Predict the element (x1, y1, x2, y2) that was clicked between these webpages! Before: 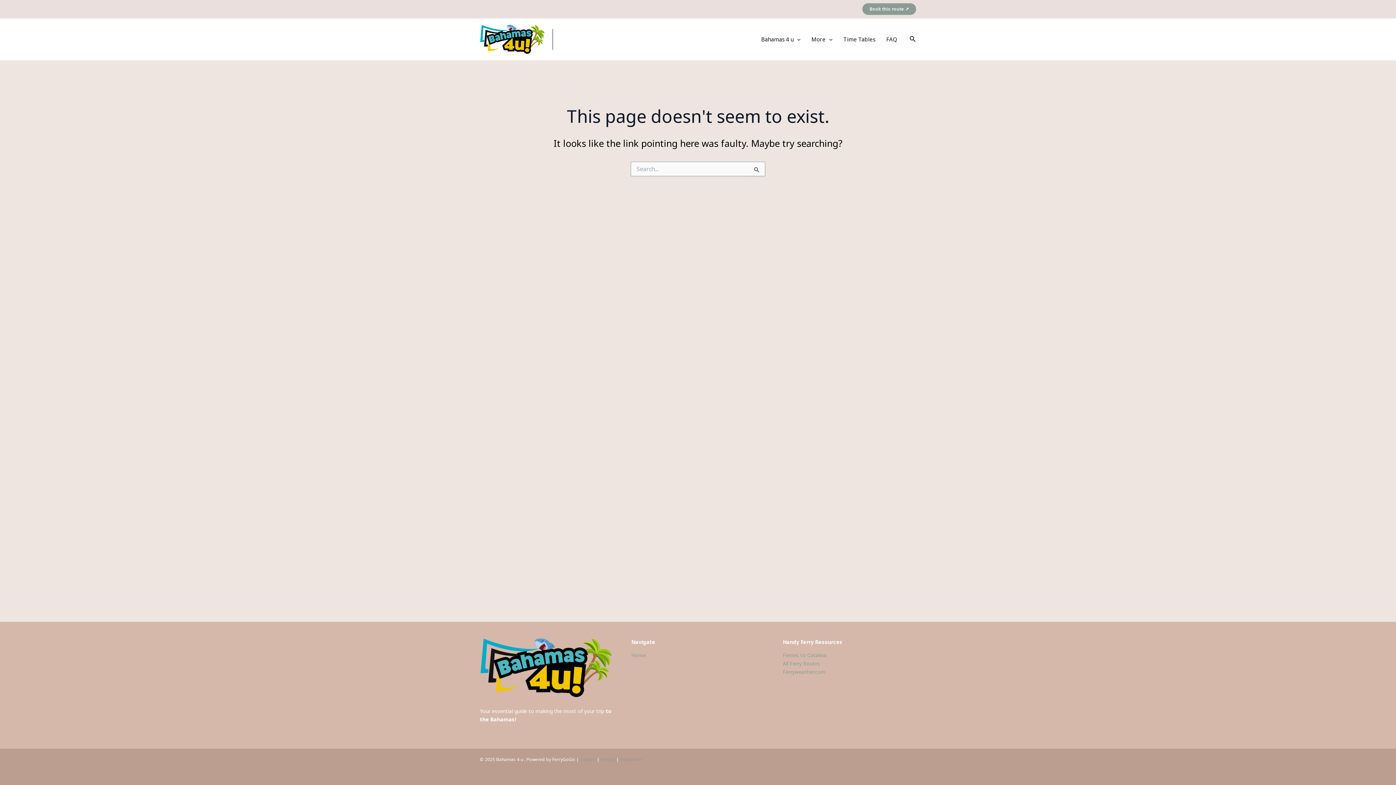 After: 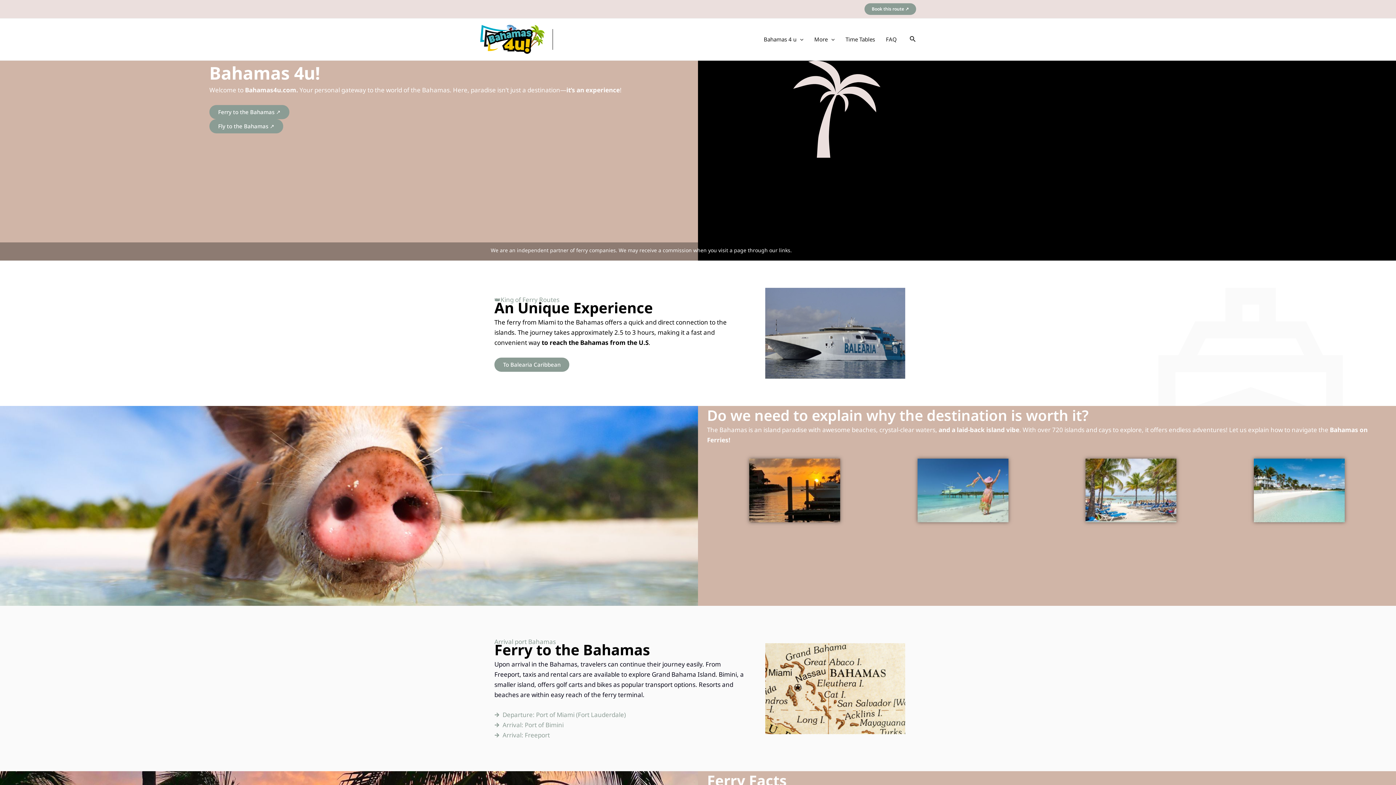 Action: bbox: (480, 34, 545, 42)